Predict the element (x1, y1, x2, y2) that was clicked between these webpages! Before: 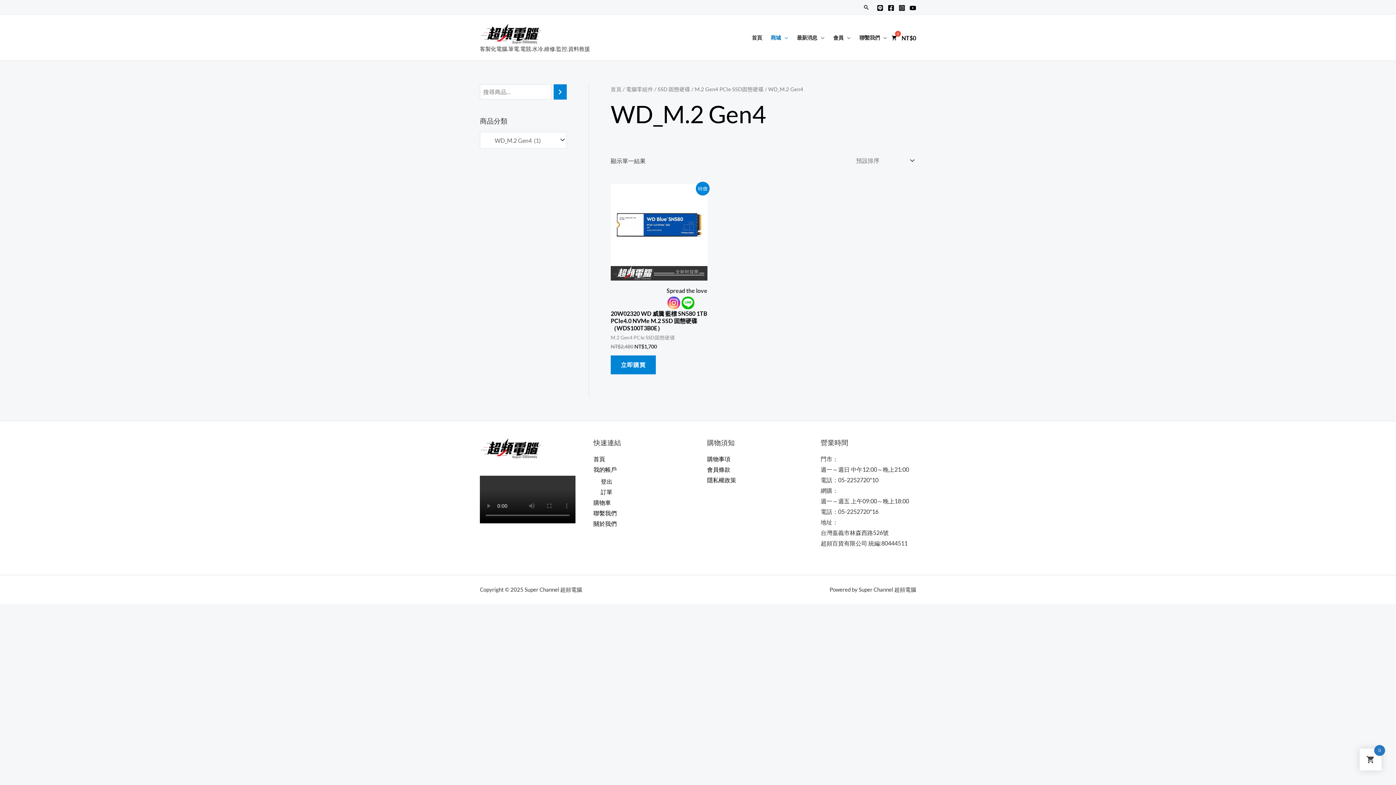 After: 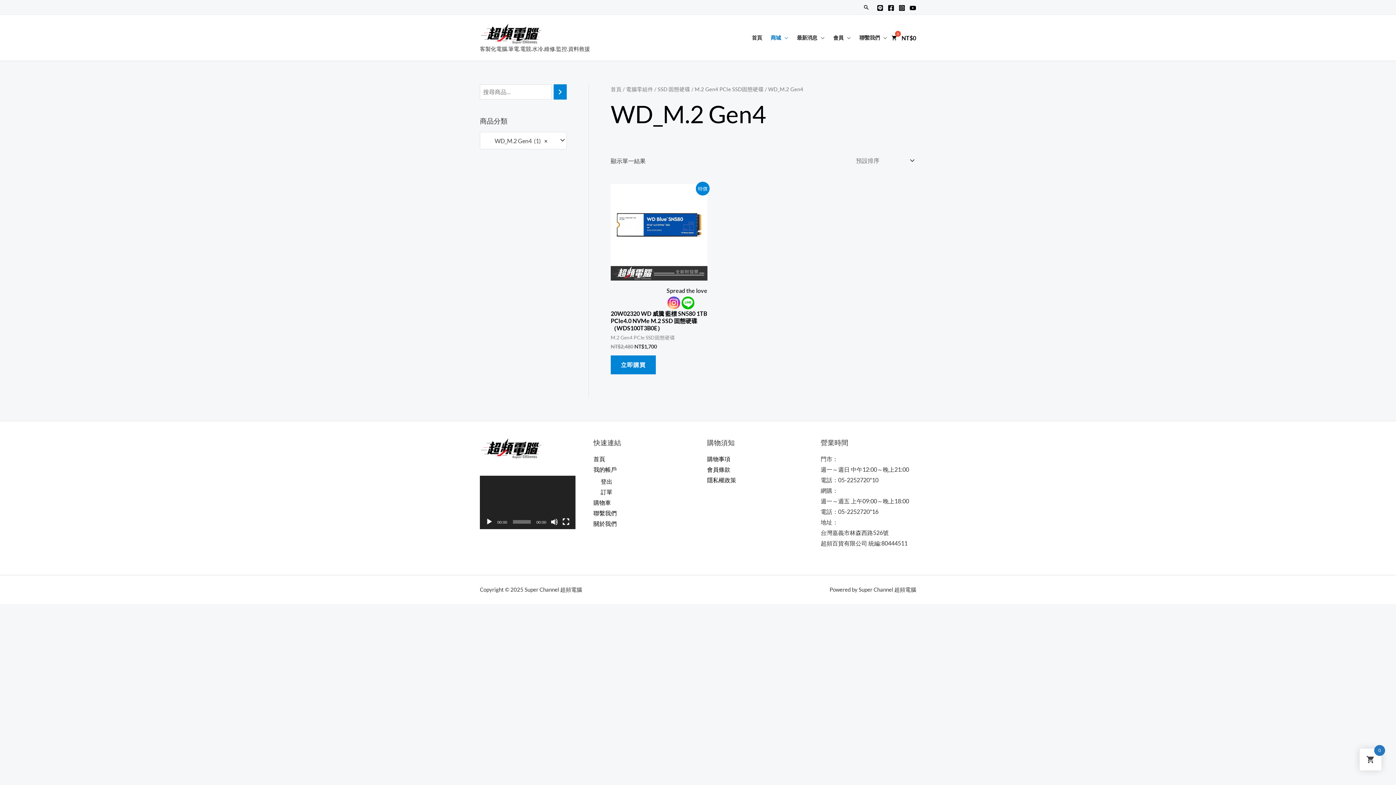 Action: bbox: (877, 4, 883, 11) label: Line@